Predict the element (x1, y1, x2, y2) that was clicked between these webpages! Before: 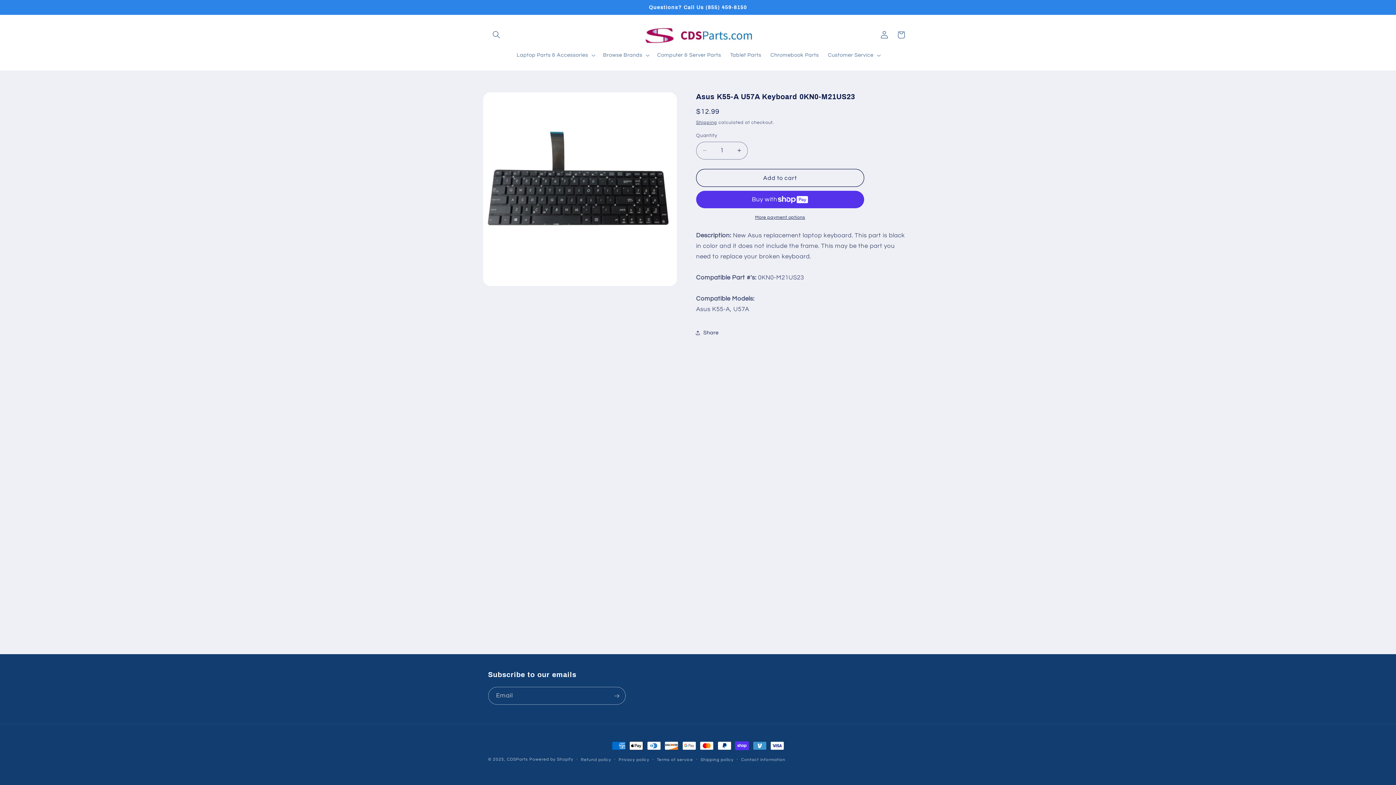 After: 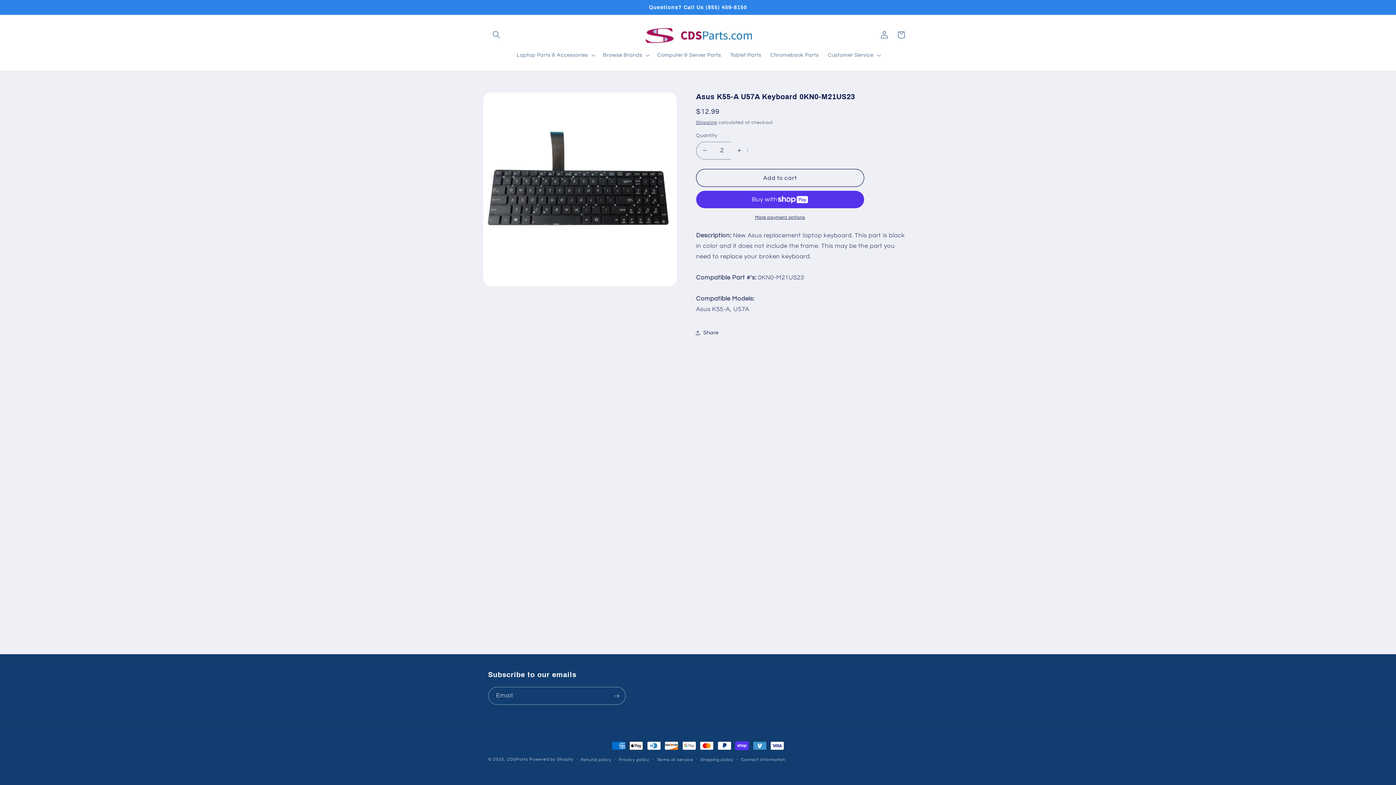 Action: bbox: (731, 141, 747, 159) label: Increase quantity for Asus K55-A U57A Keyboard 0KN0-M21US23